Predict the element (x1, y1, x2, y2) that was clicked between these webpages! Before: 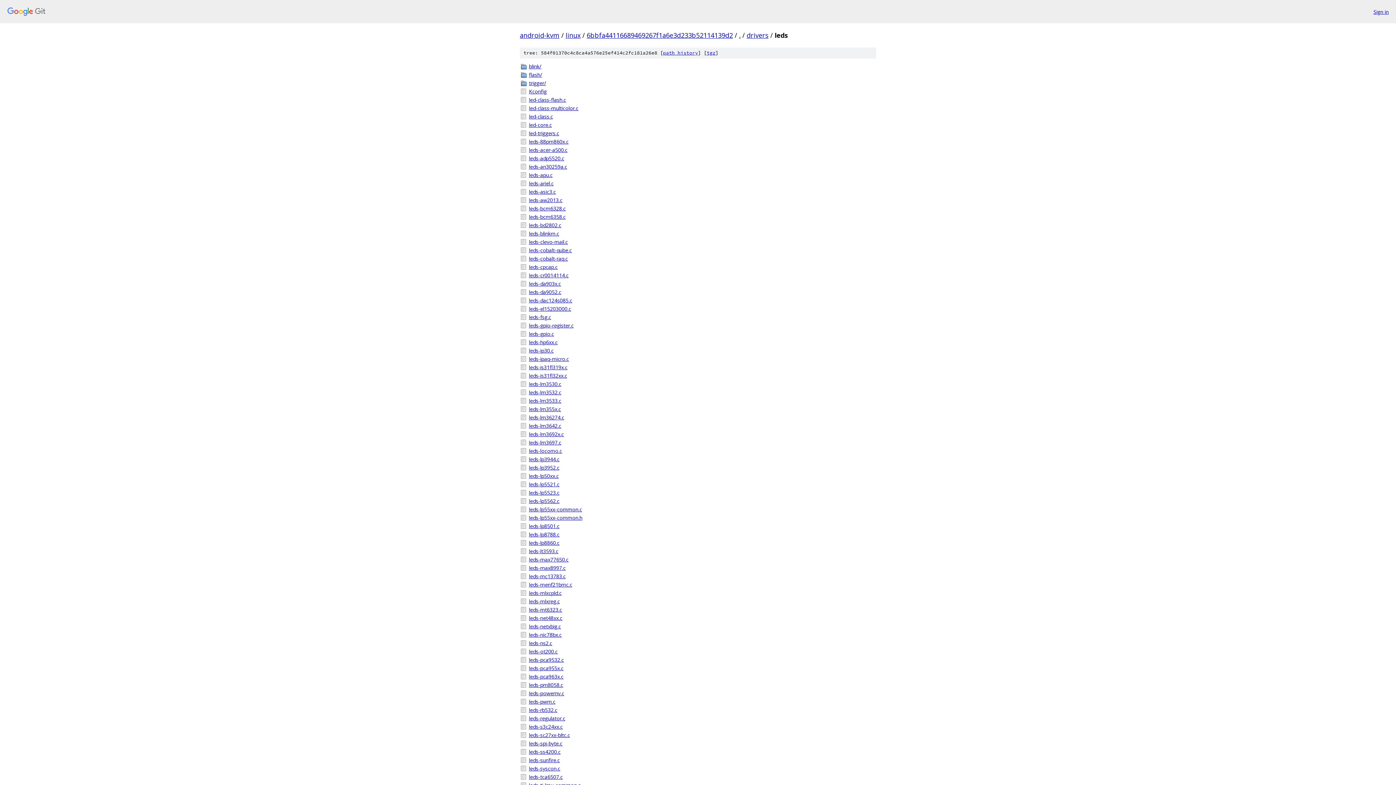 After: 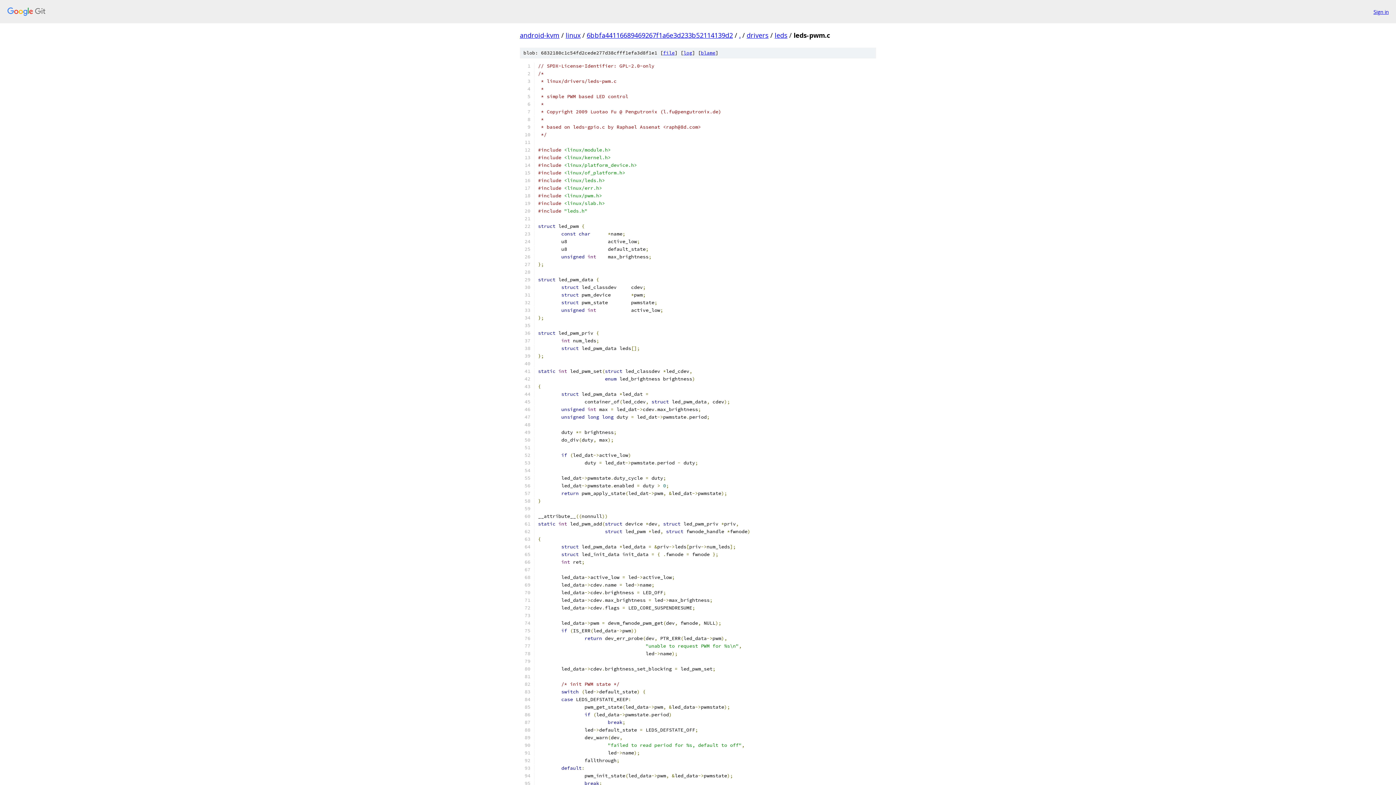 Action: bbox: (529, 698, 876, 705) label: leds-pwm.c